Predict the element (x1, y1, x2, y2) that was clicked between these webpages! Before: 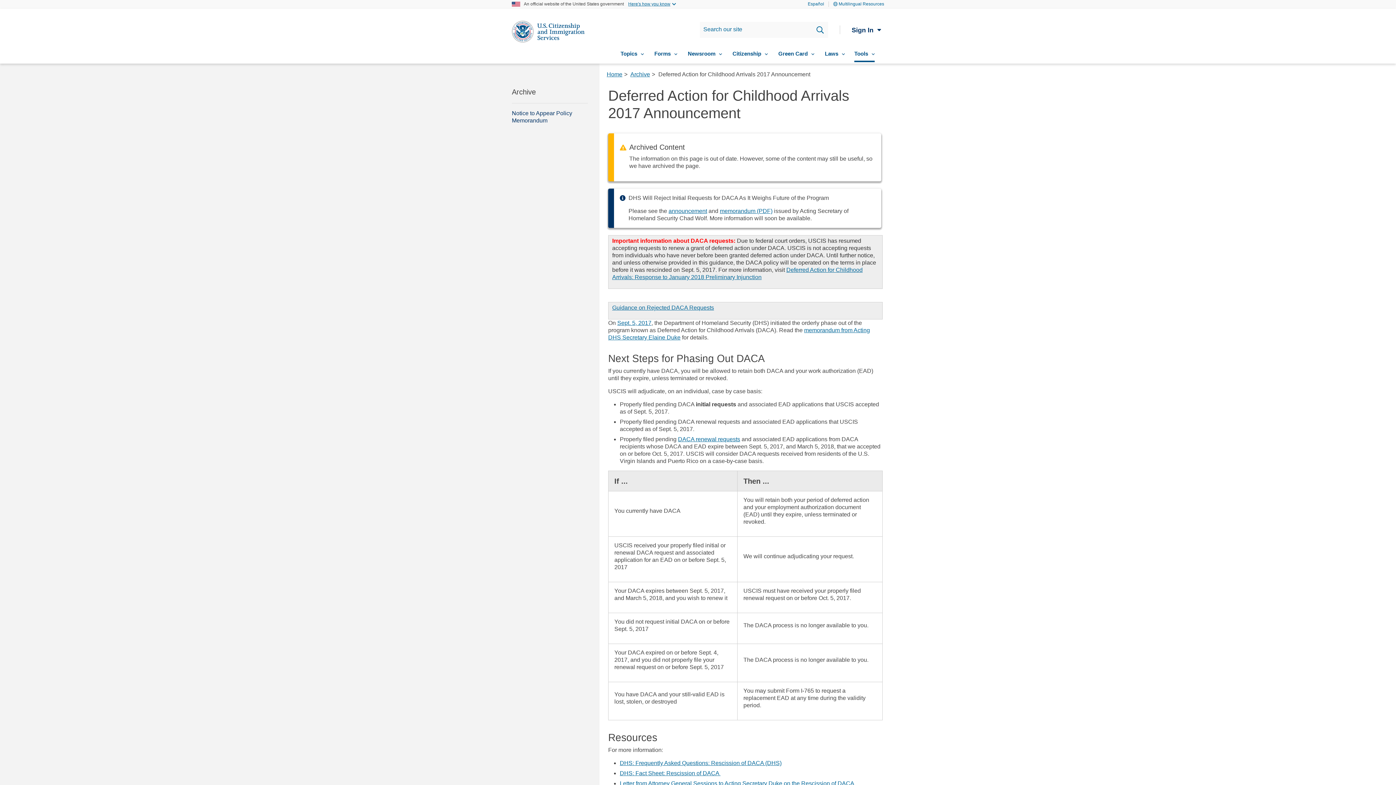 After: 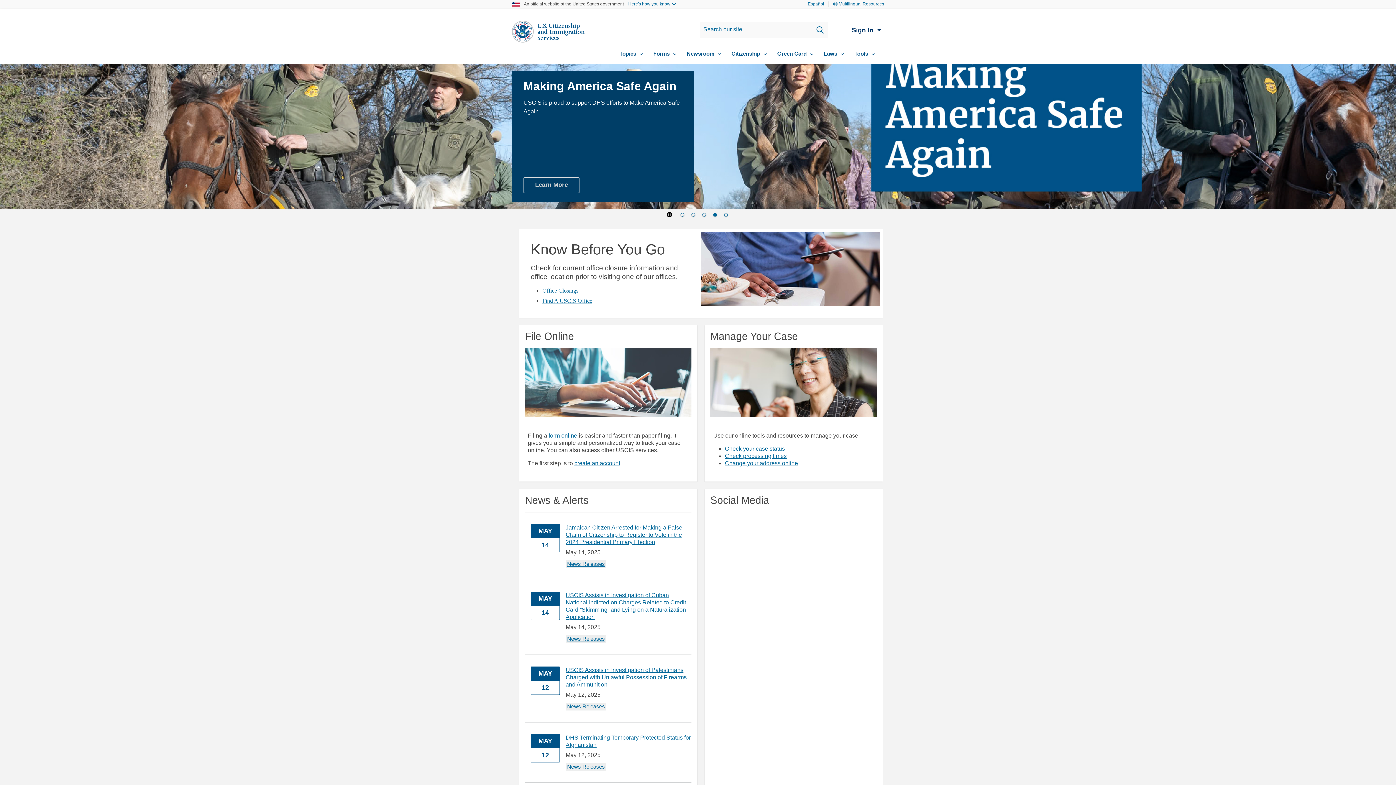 Action: label: Home bbox: (606, 71, 622, 77)